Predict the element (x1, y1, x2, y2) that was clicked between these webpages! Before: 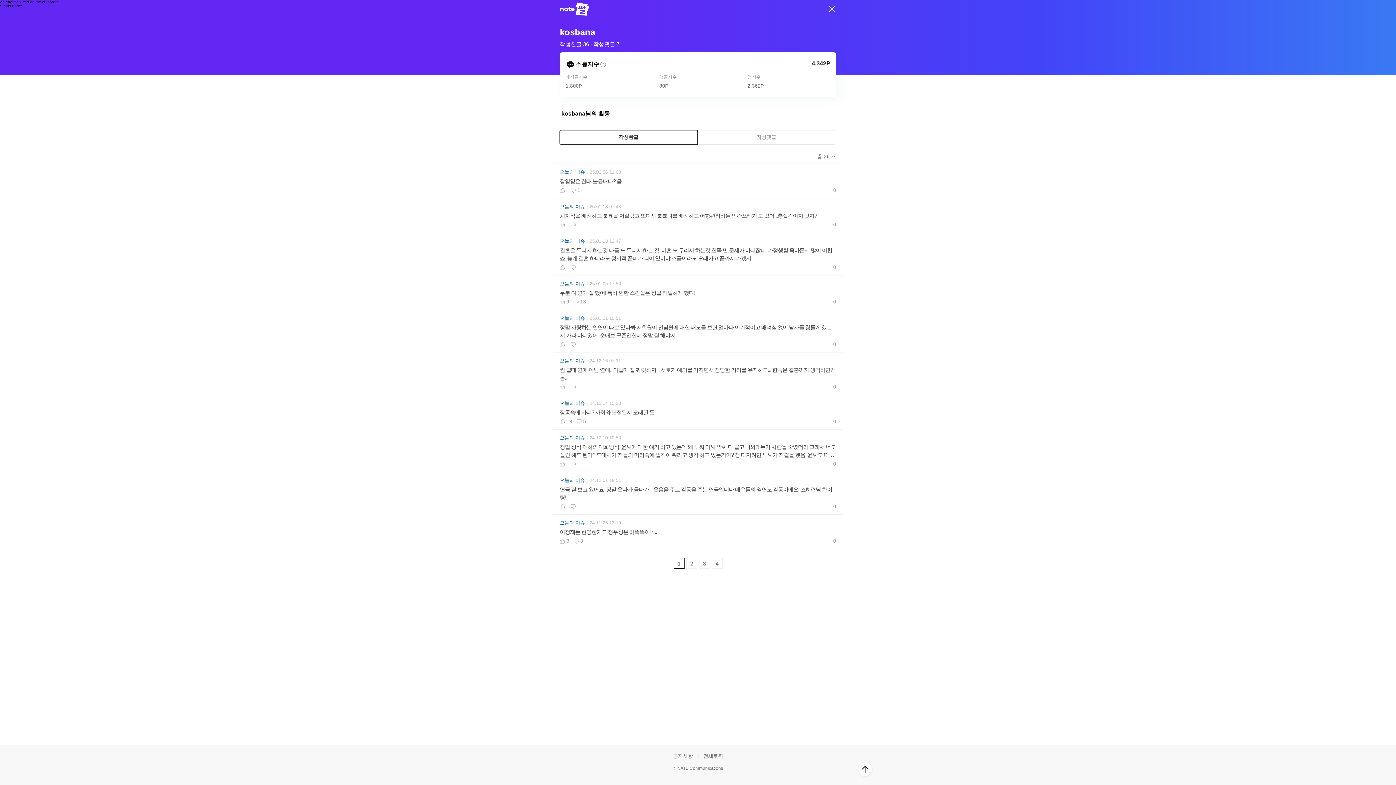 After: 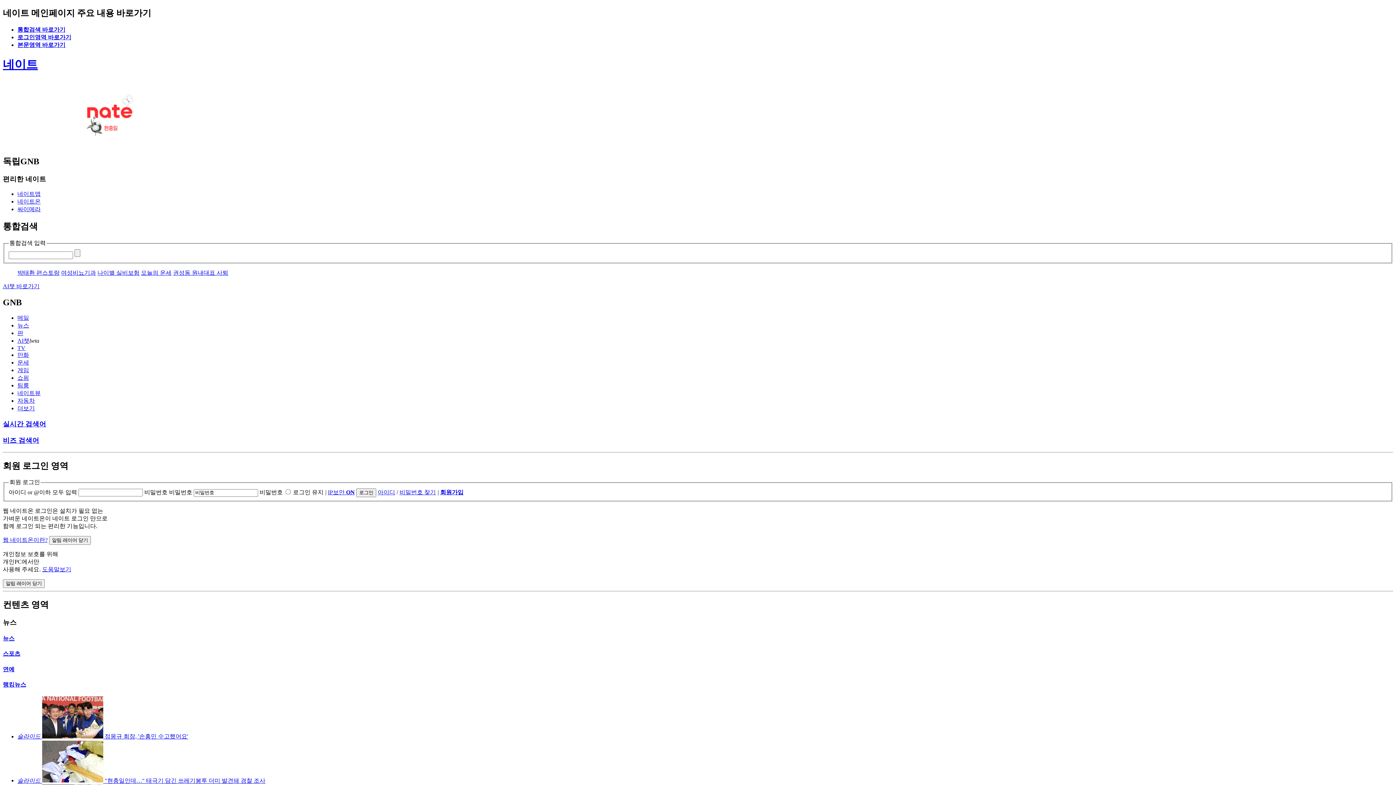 Action: bbox: (554, 0, 575, 18) label: 네이트 바로가기